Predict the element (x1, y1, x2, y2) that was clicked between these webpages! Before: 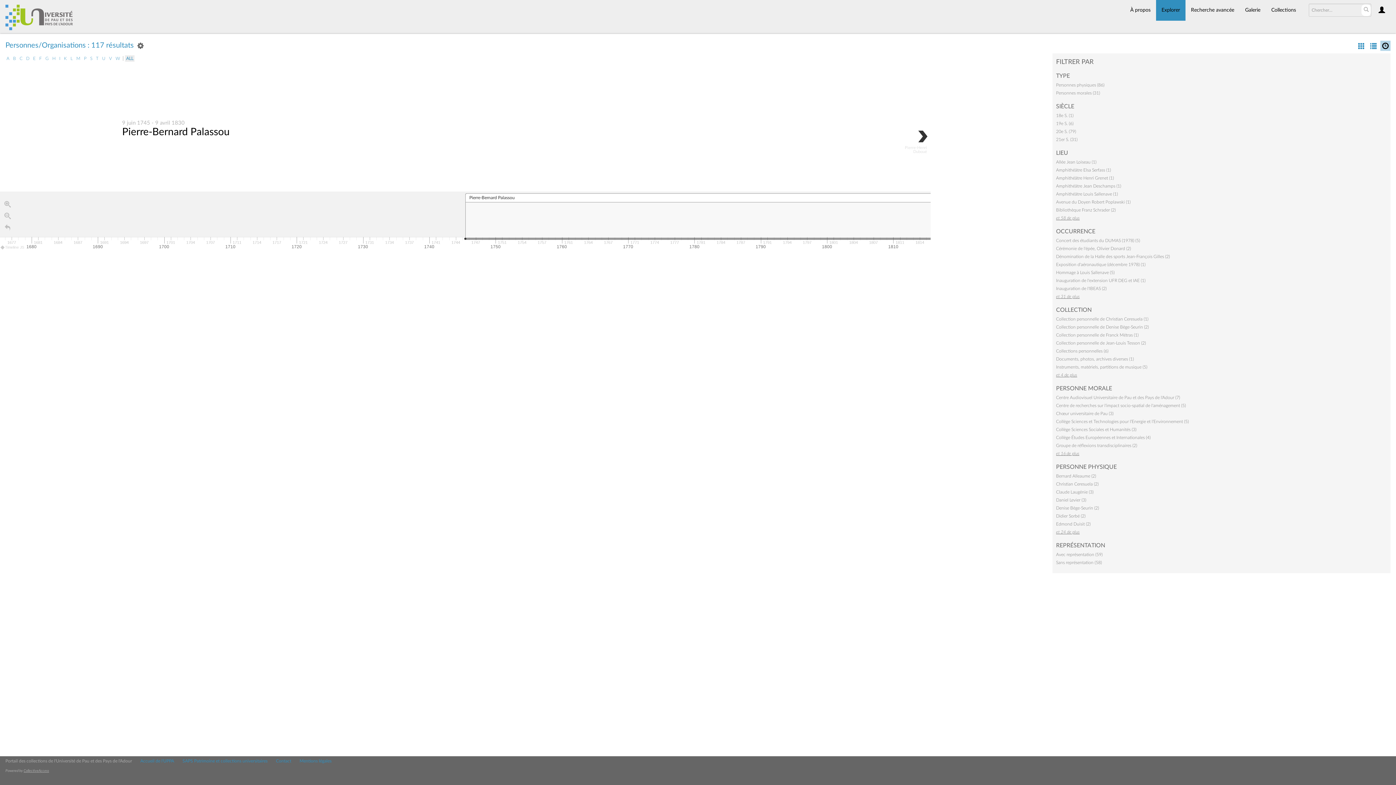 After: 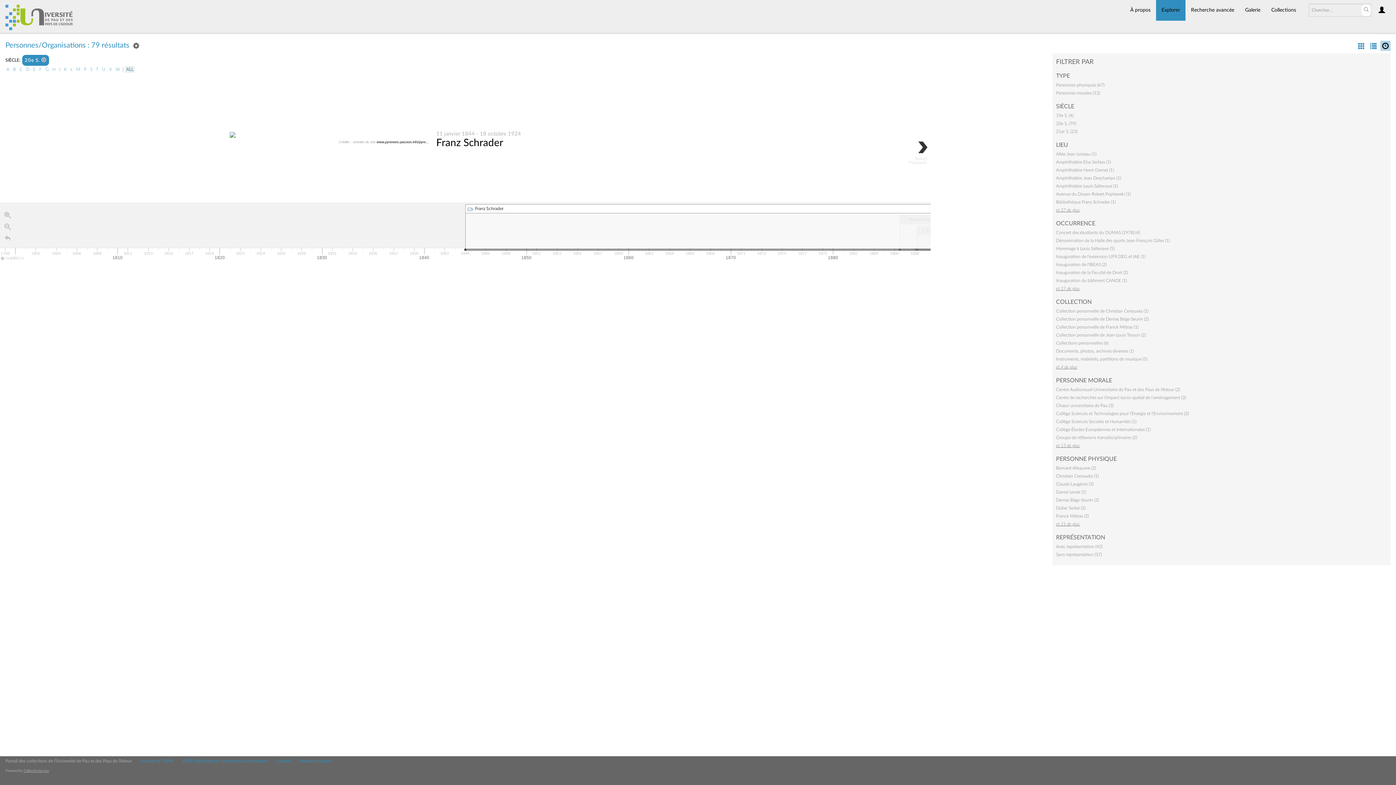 Action: label: 20e S. (79) bbox: (1056, 129, 1076, 133)